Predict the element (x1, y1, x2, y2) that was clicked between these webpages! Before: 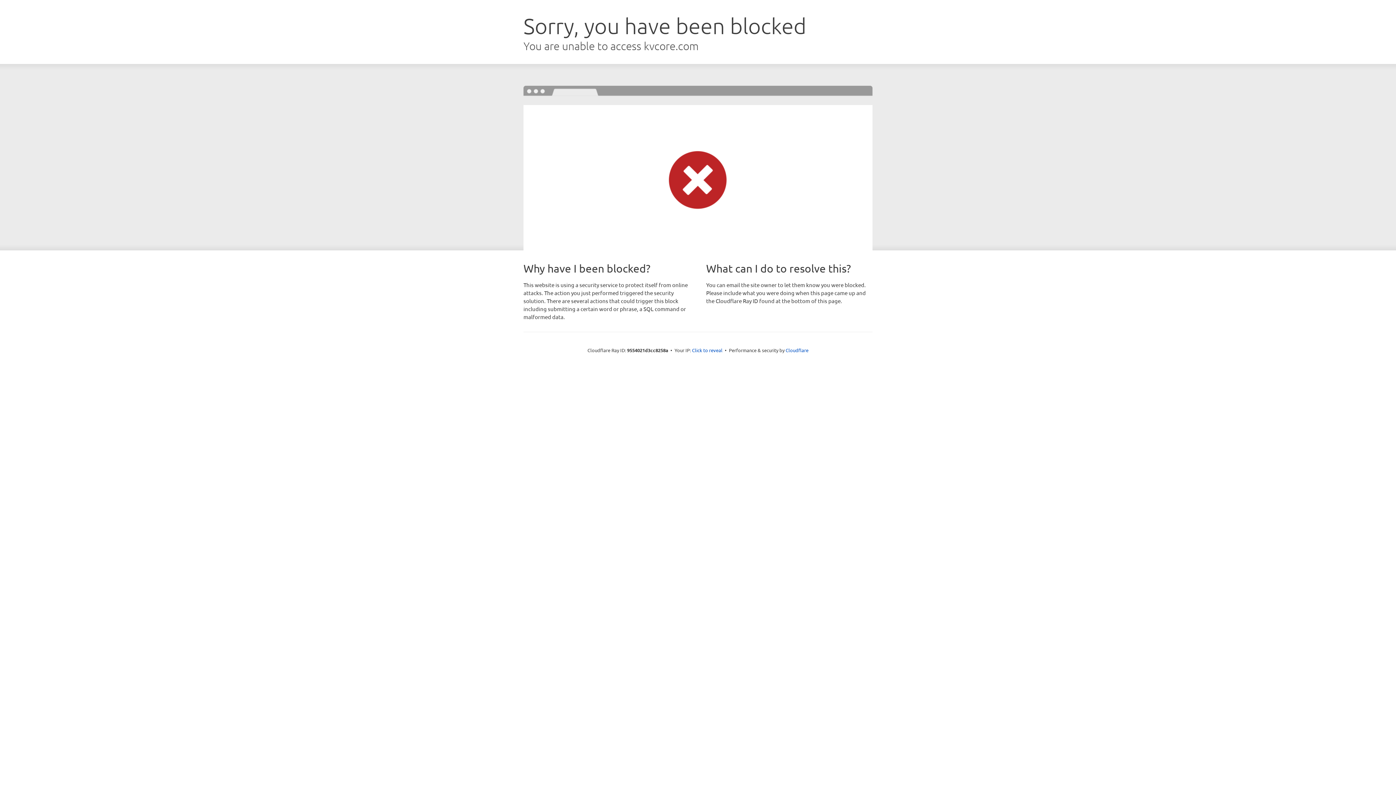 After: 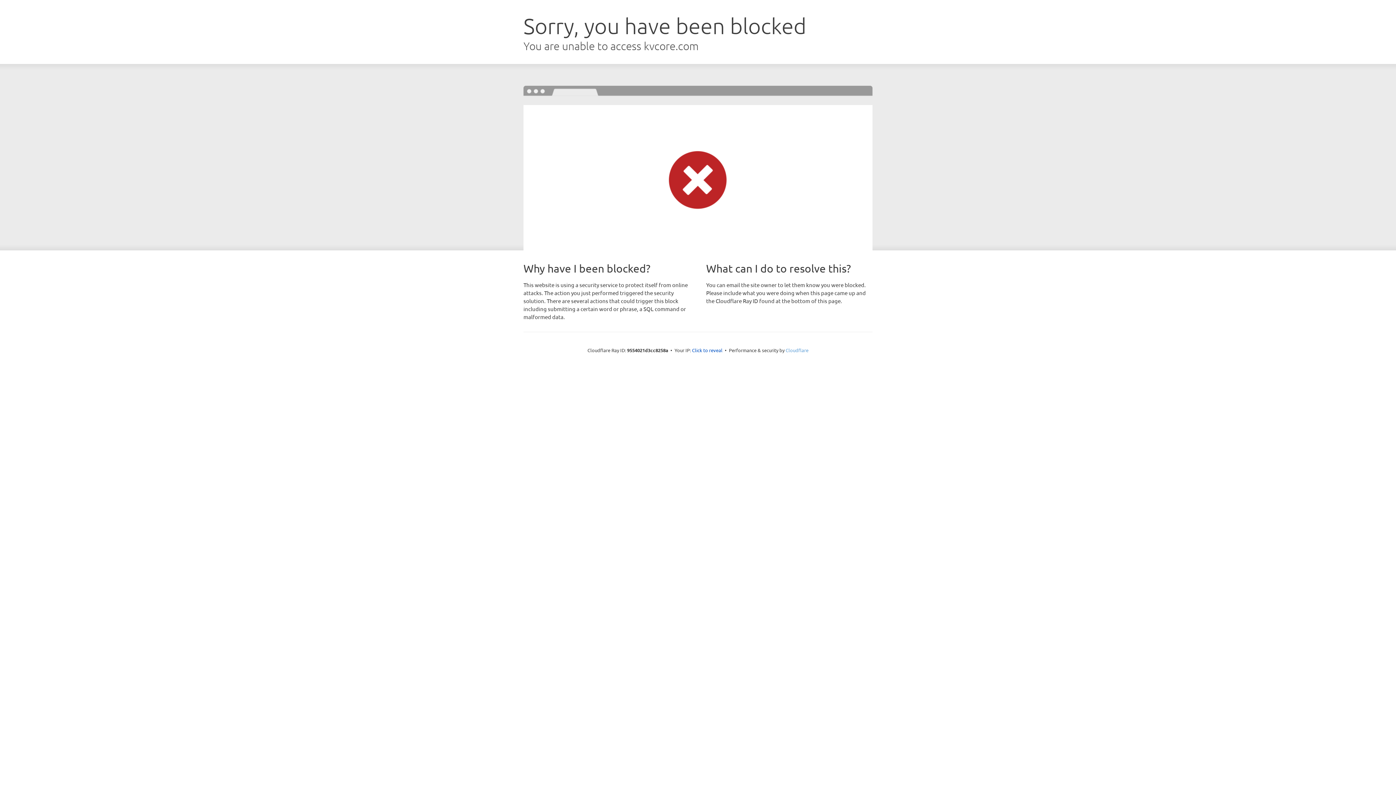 Action: label: Cloudflare bbox: (785, 347, 808, 353)